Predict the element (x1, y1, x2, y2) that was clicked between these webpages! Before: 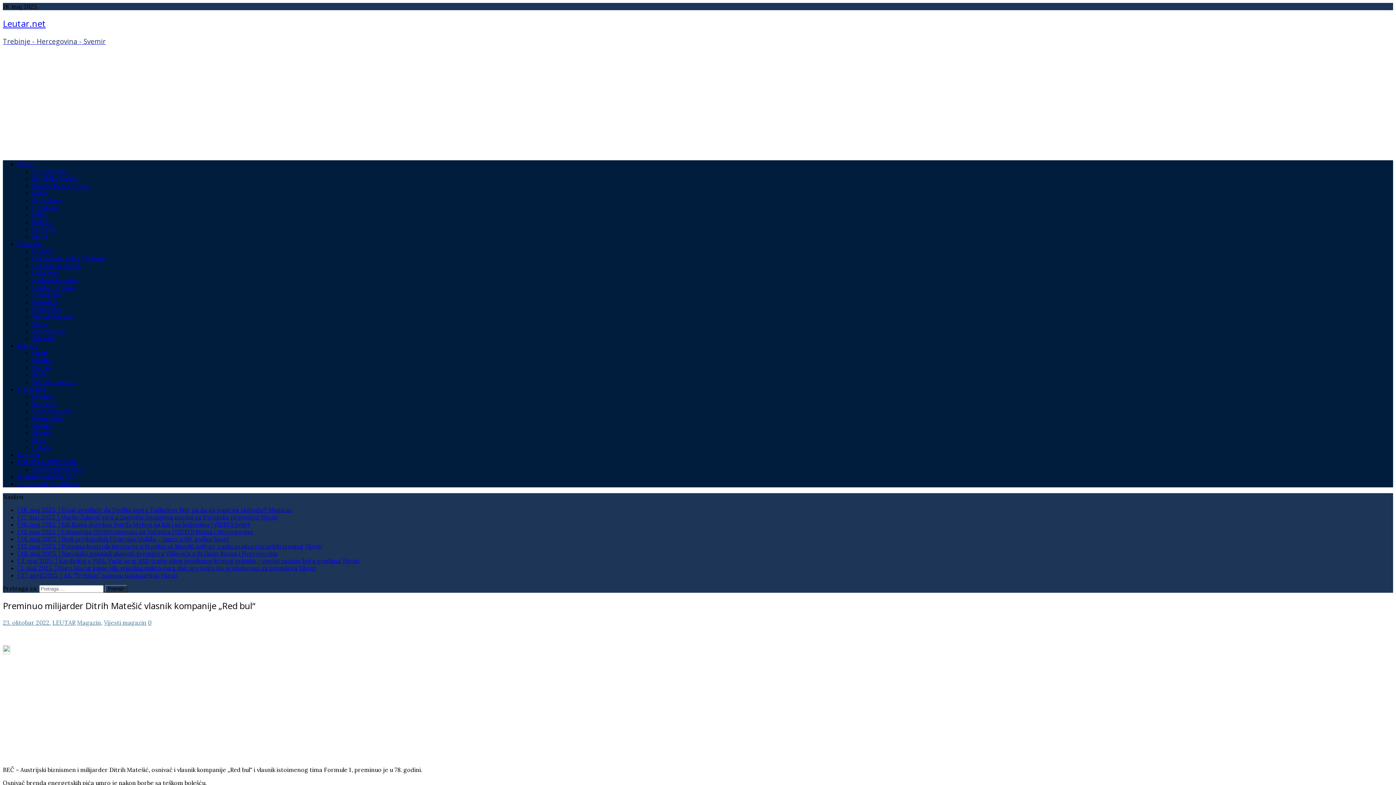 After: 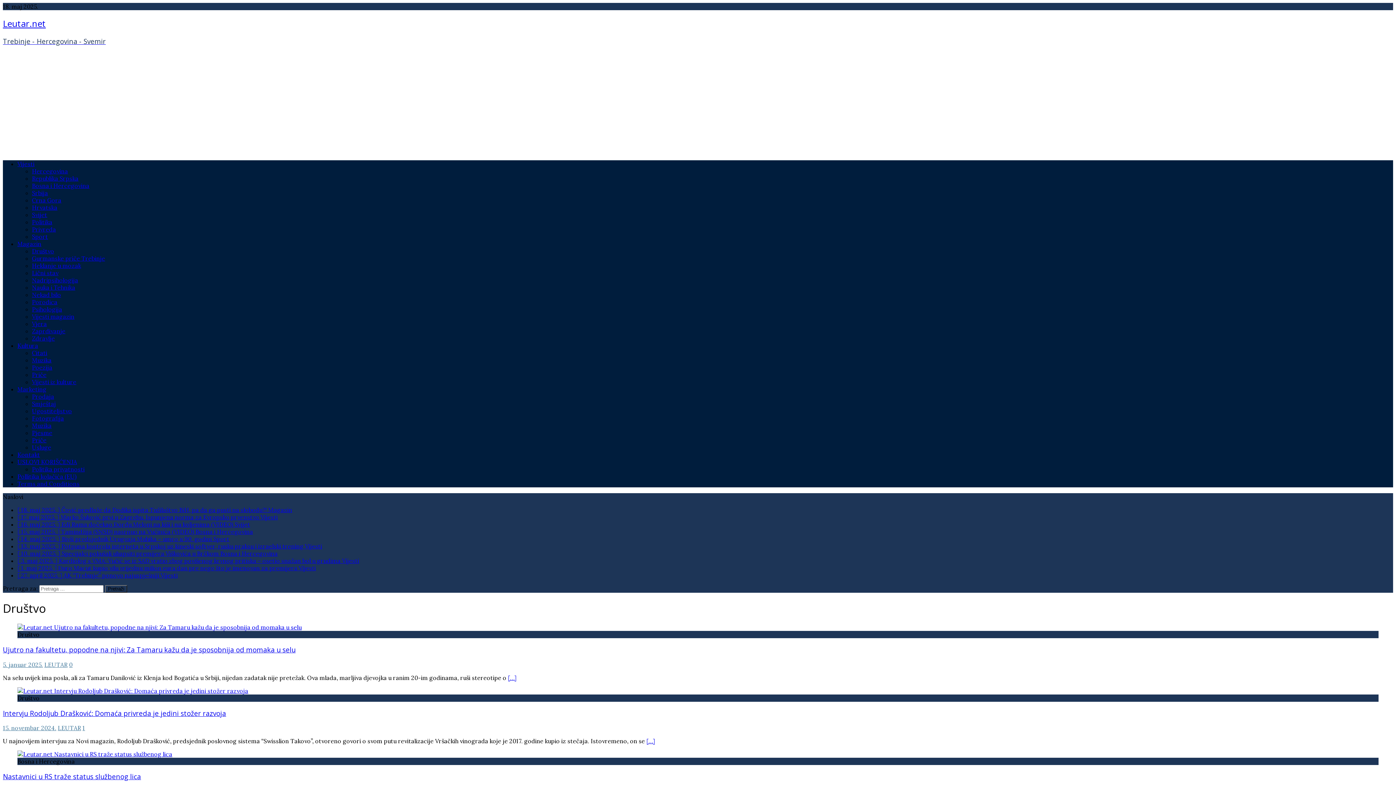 Action: label: Društvo bbox: (32, 247, 54, 254)